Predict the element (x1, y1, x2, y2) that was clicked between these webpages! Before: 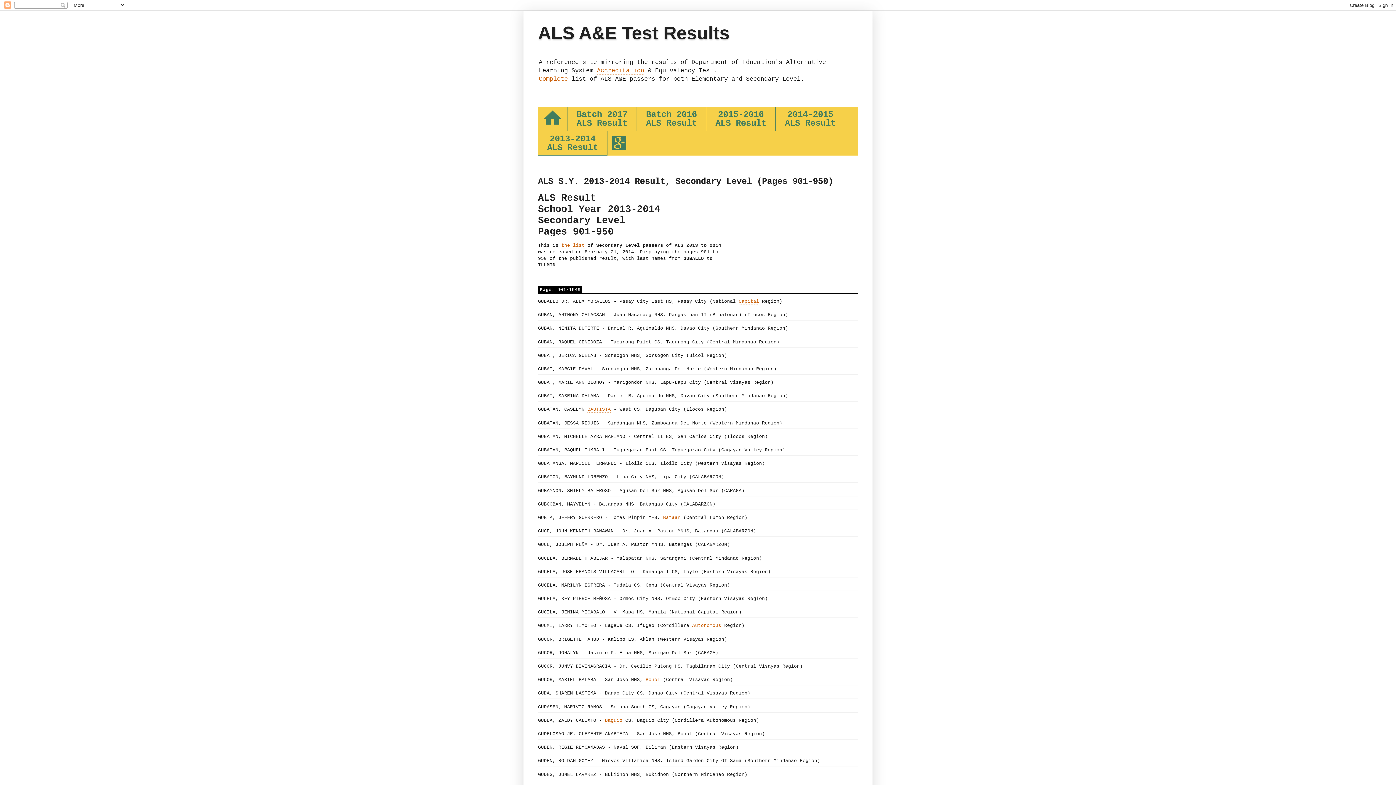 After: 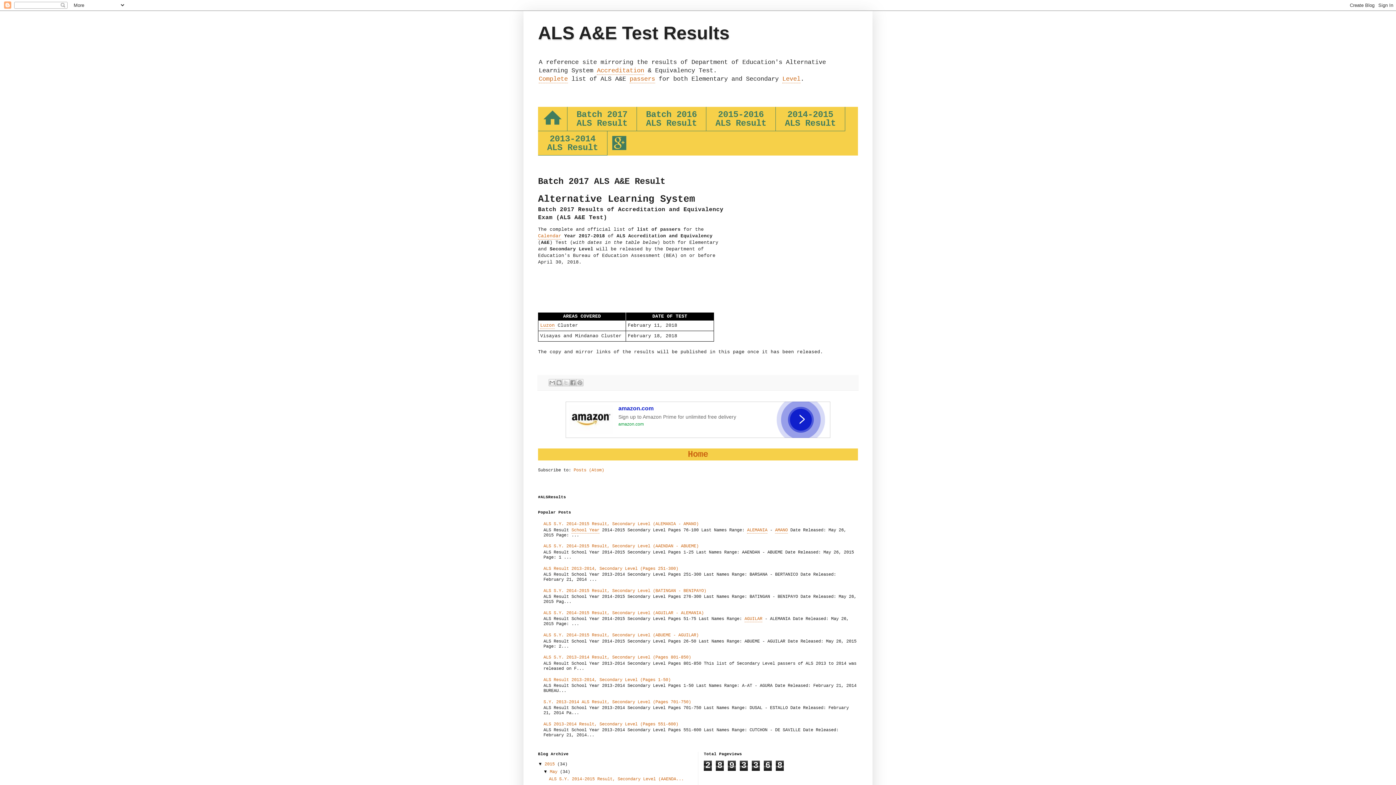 Action: label: Batch 2017
ALS Result bbox: (576, 109, 627, 128)